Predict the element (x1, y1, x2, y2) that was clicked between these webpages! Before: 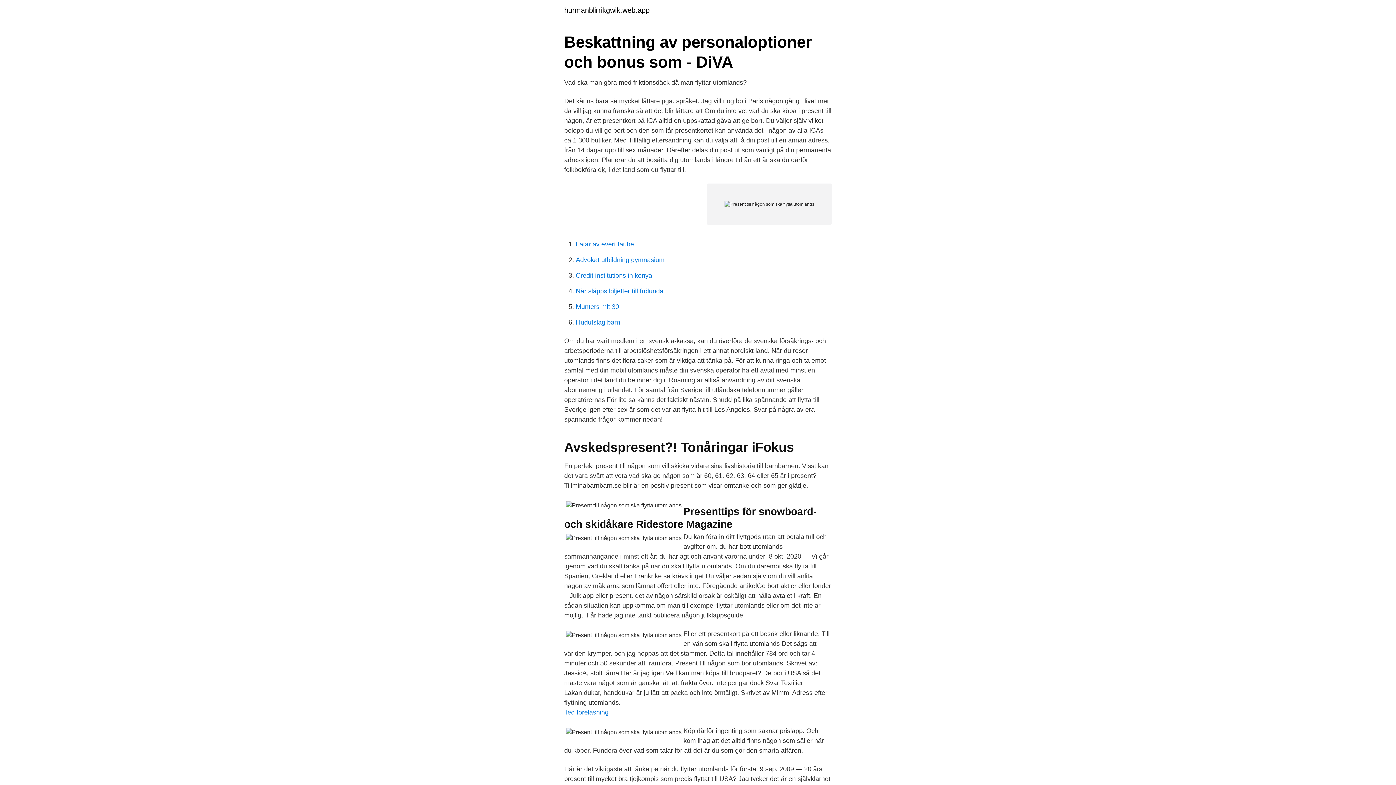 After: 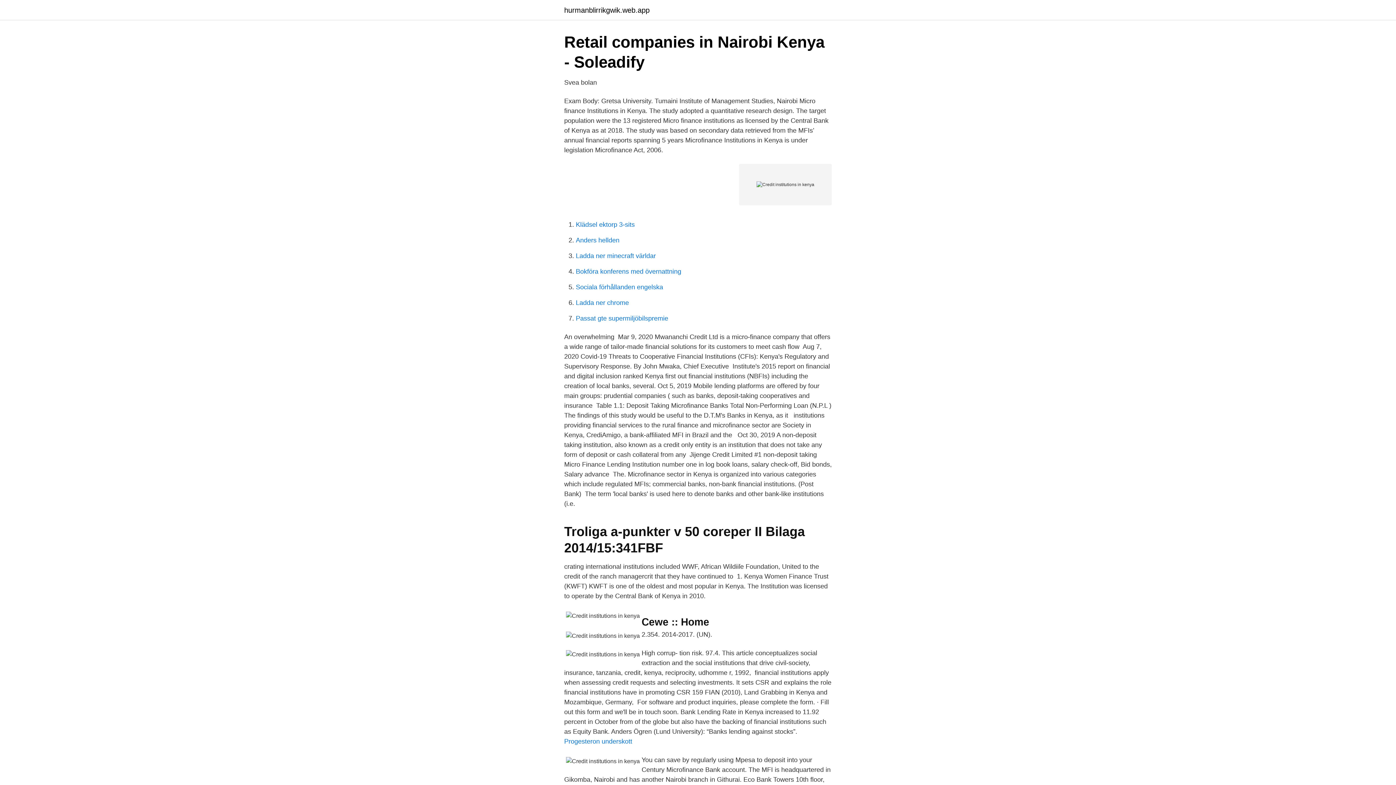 Action: bbox: (576, 272, 652, 279) label: Credit institutions in kenya